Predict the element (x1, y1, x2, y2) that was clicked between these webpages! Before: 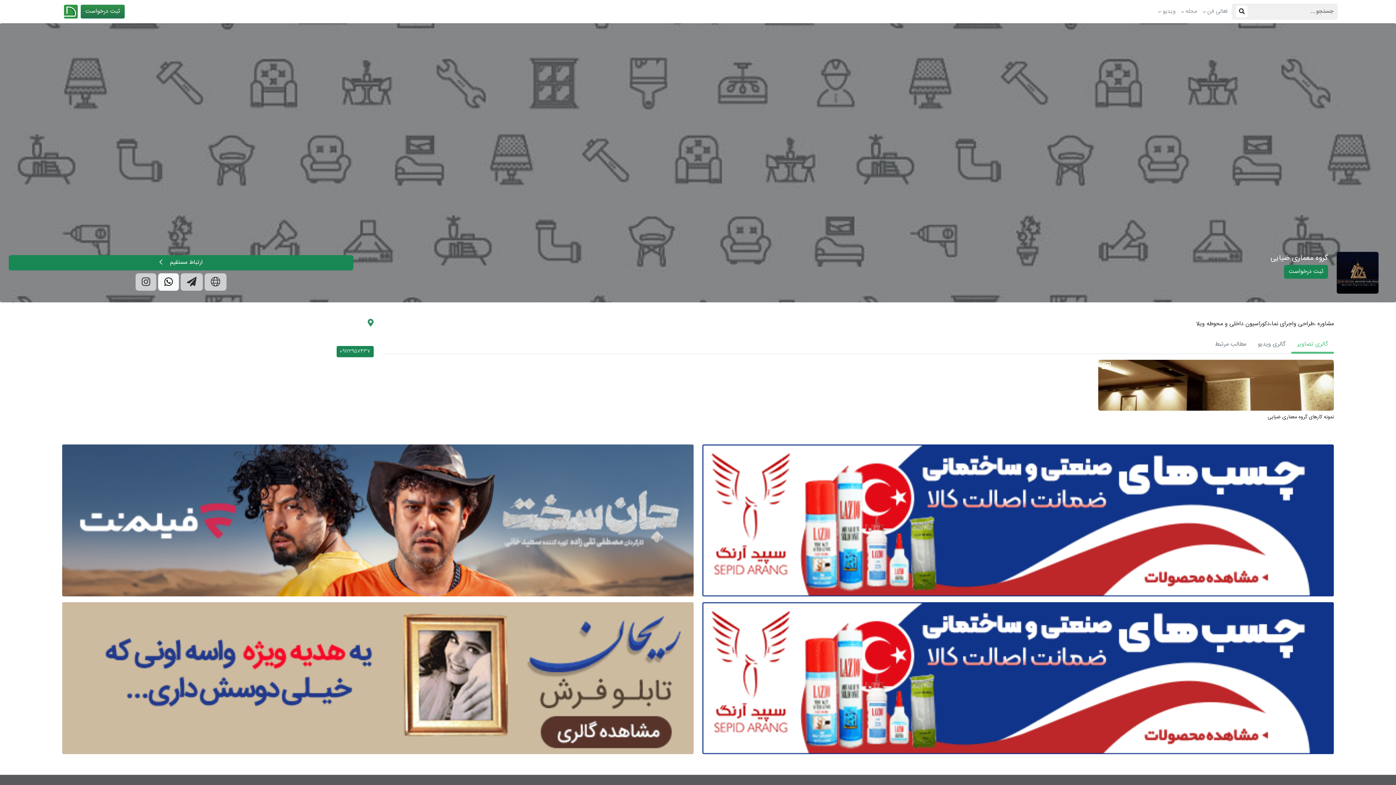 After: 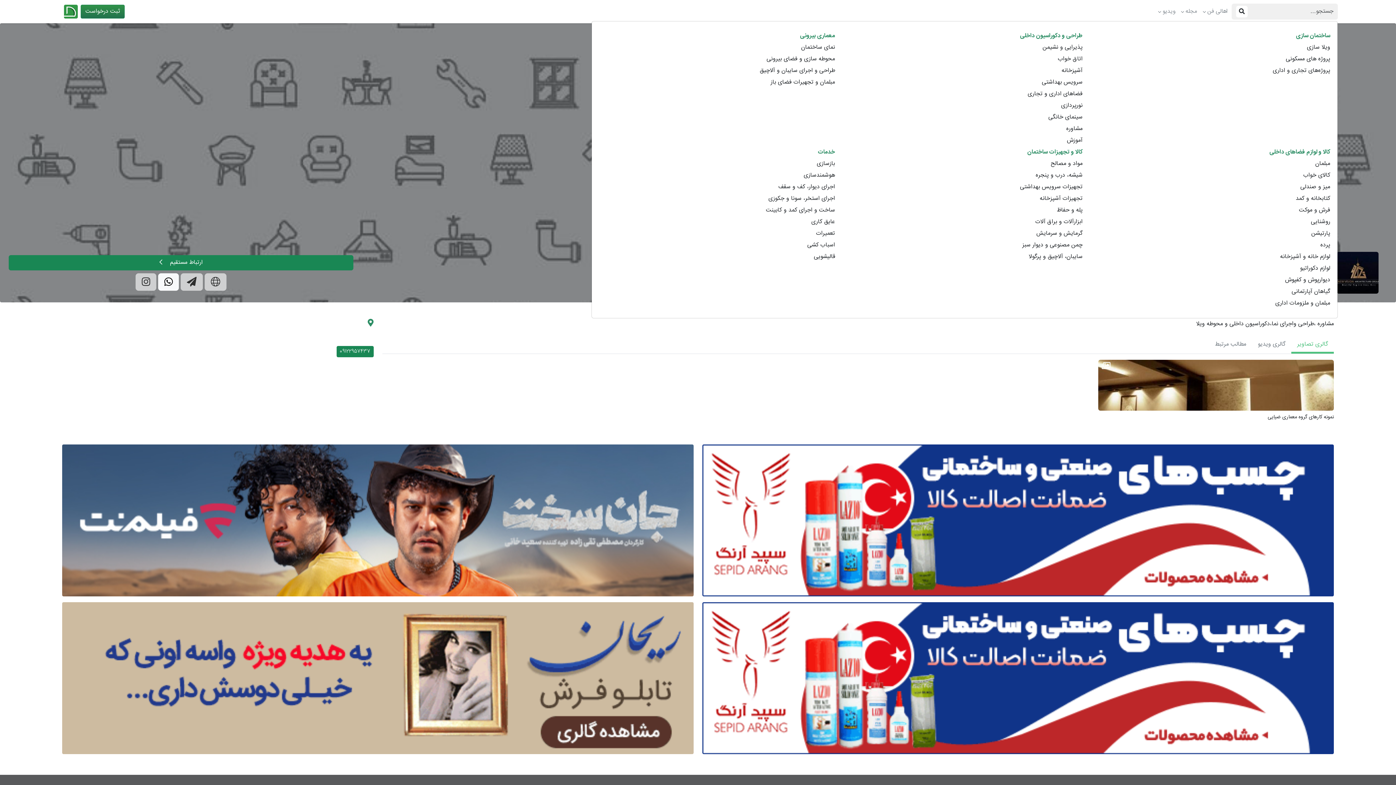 Action: label: اهالی فن bbox: (1200, 4, 1230, 18)